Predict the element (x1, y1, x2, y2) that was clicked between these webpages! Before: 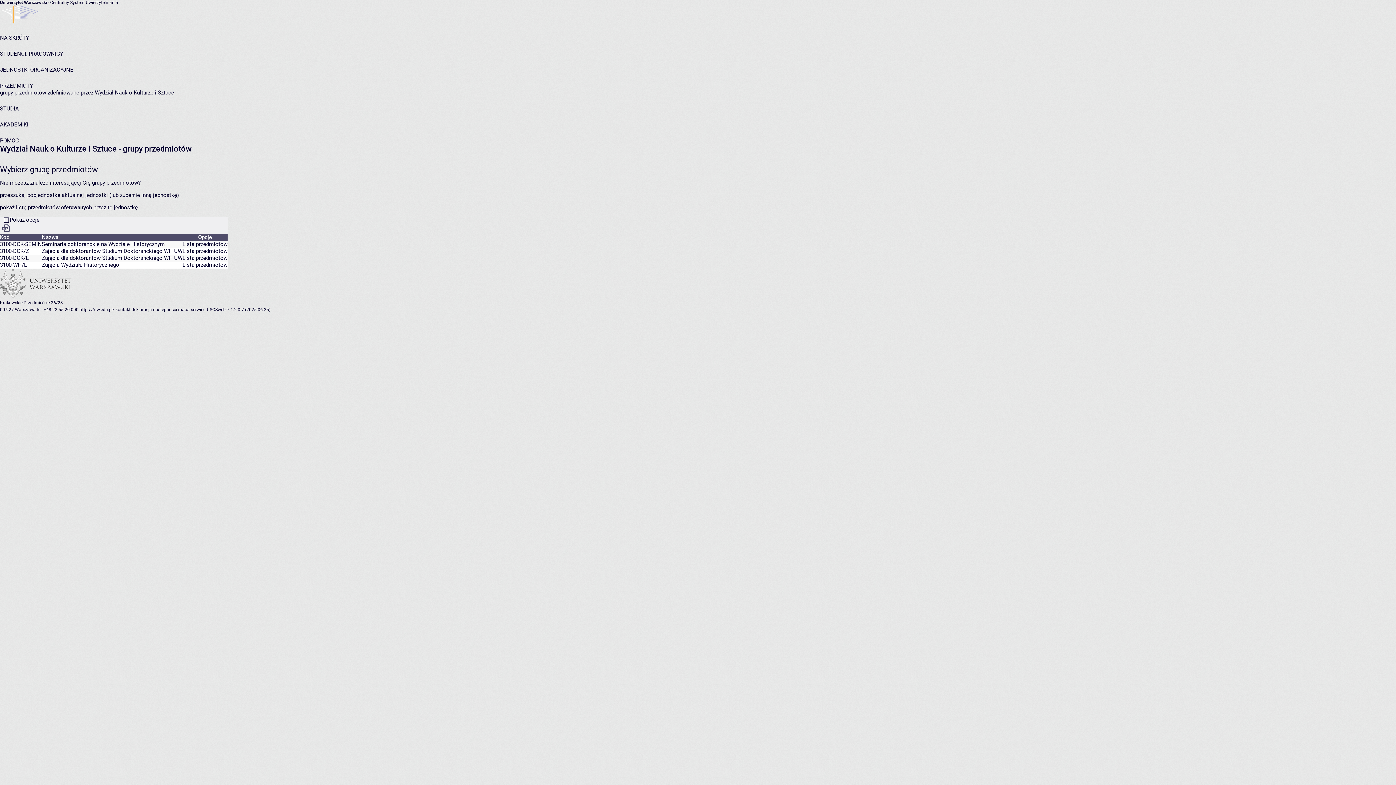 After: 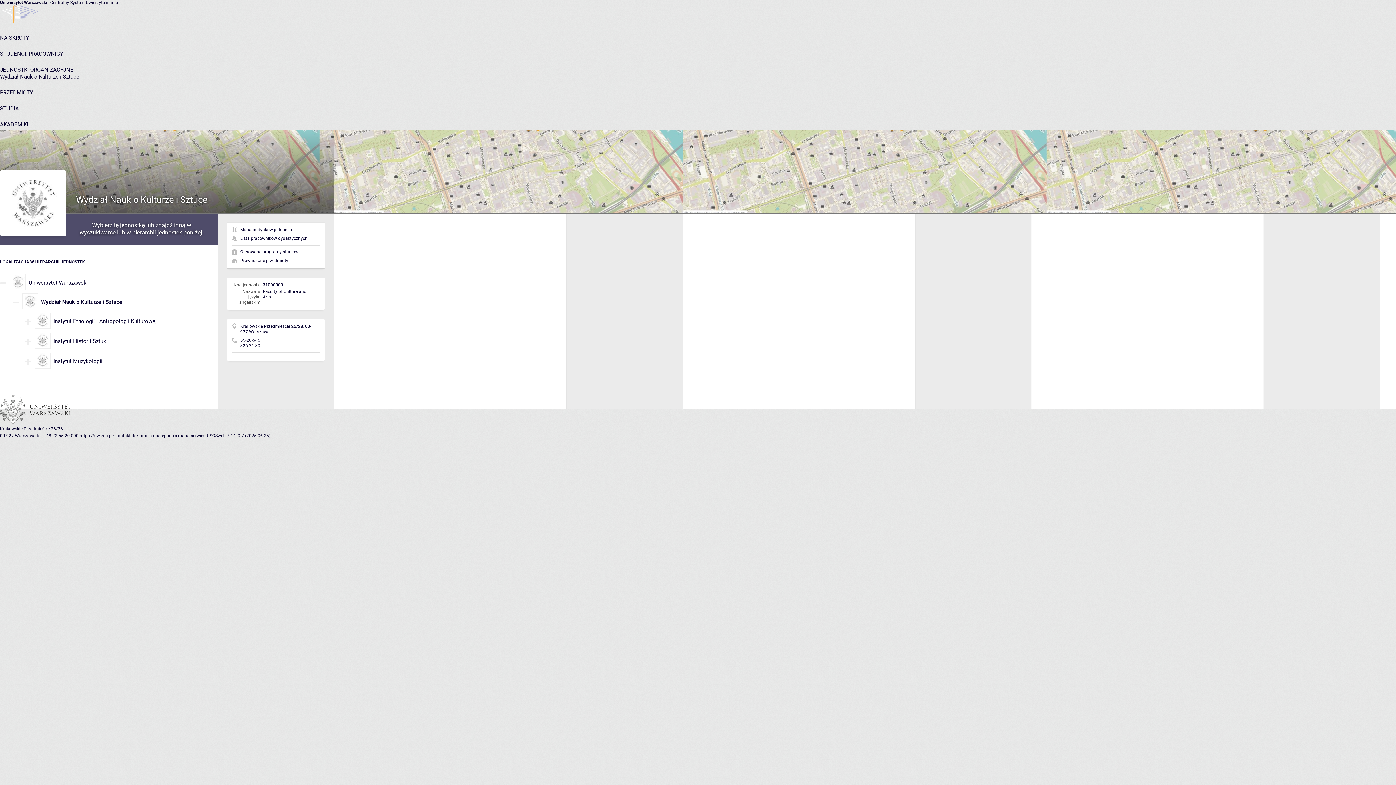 Action: bbox: (0, 192, 178, 198) label: przeszukaj podjednostkę aktualnej jednostki (lub zupełnie inną jednostkę)